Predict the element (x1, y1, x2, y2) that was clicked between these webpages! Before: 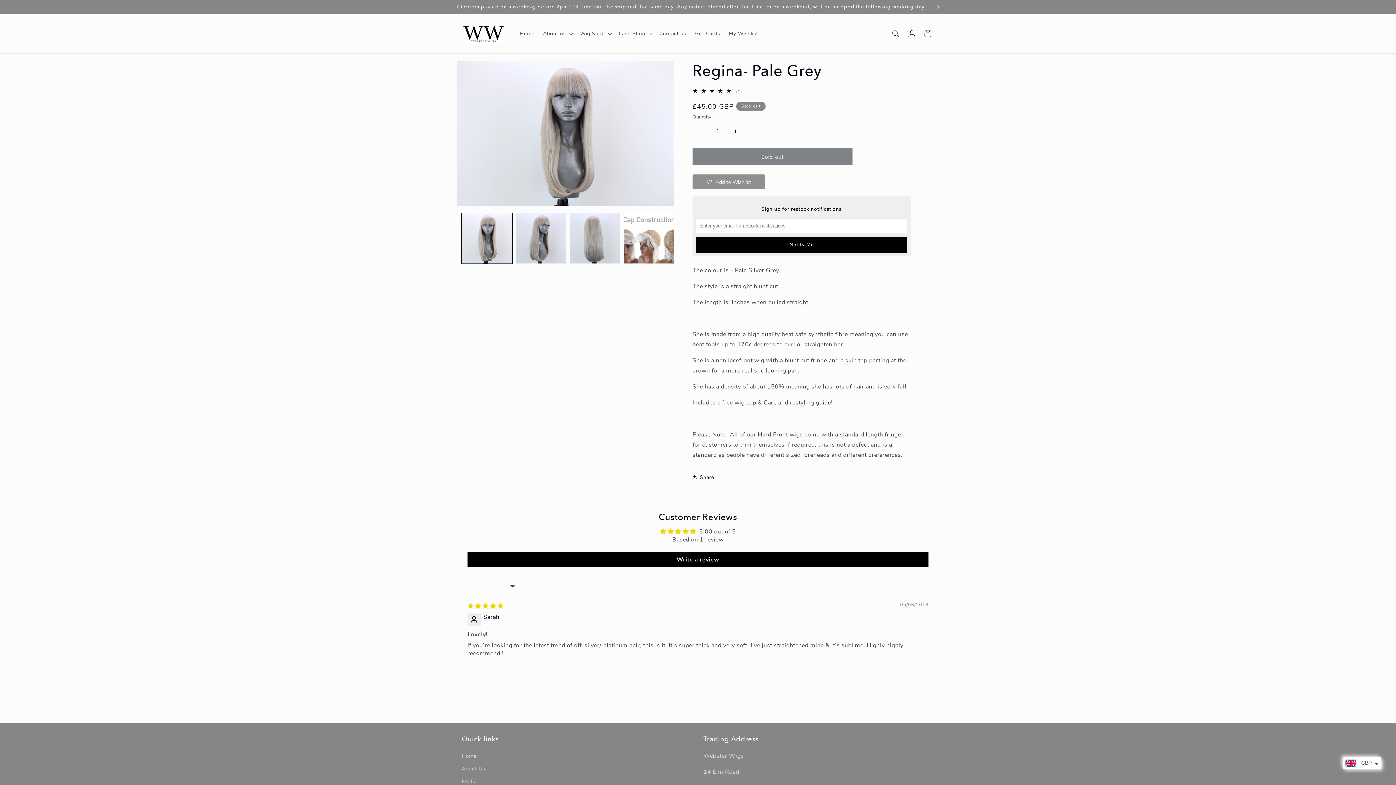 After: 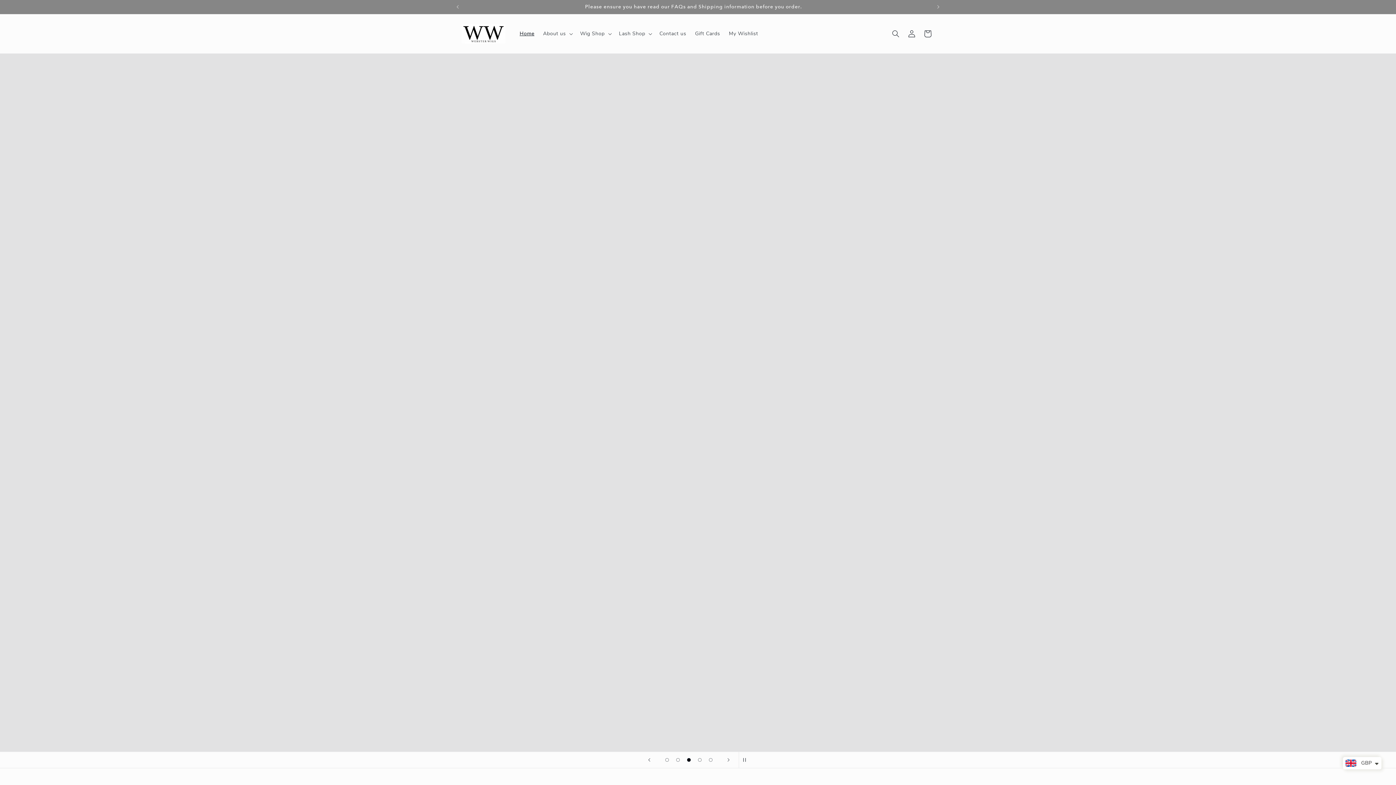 Action: label: Home bbox: (461, 752, 476, 762)